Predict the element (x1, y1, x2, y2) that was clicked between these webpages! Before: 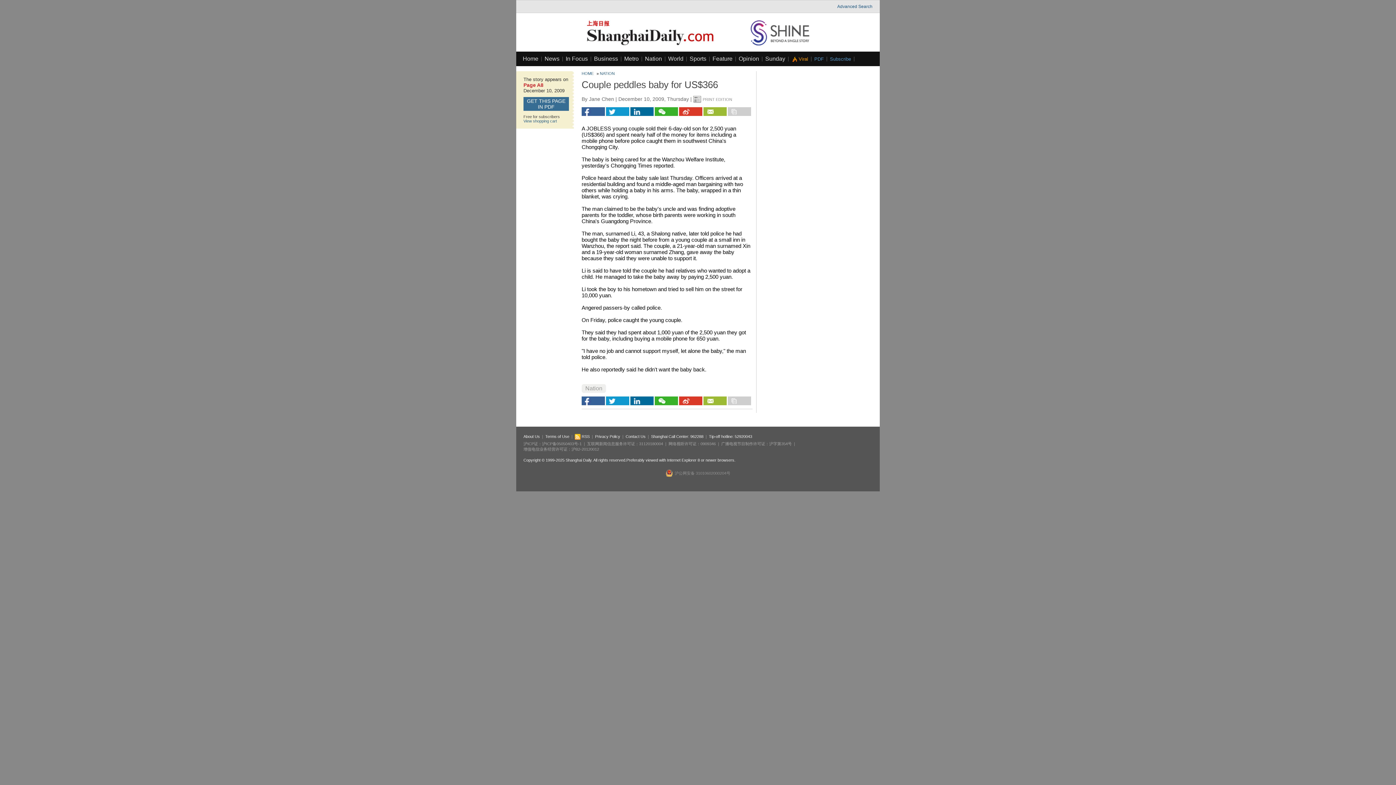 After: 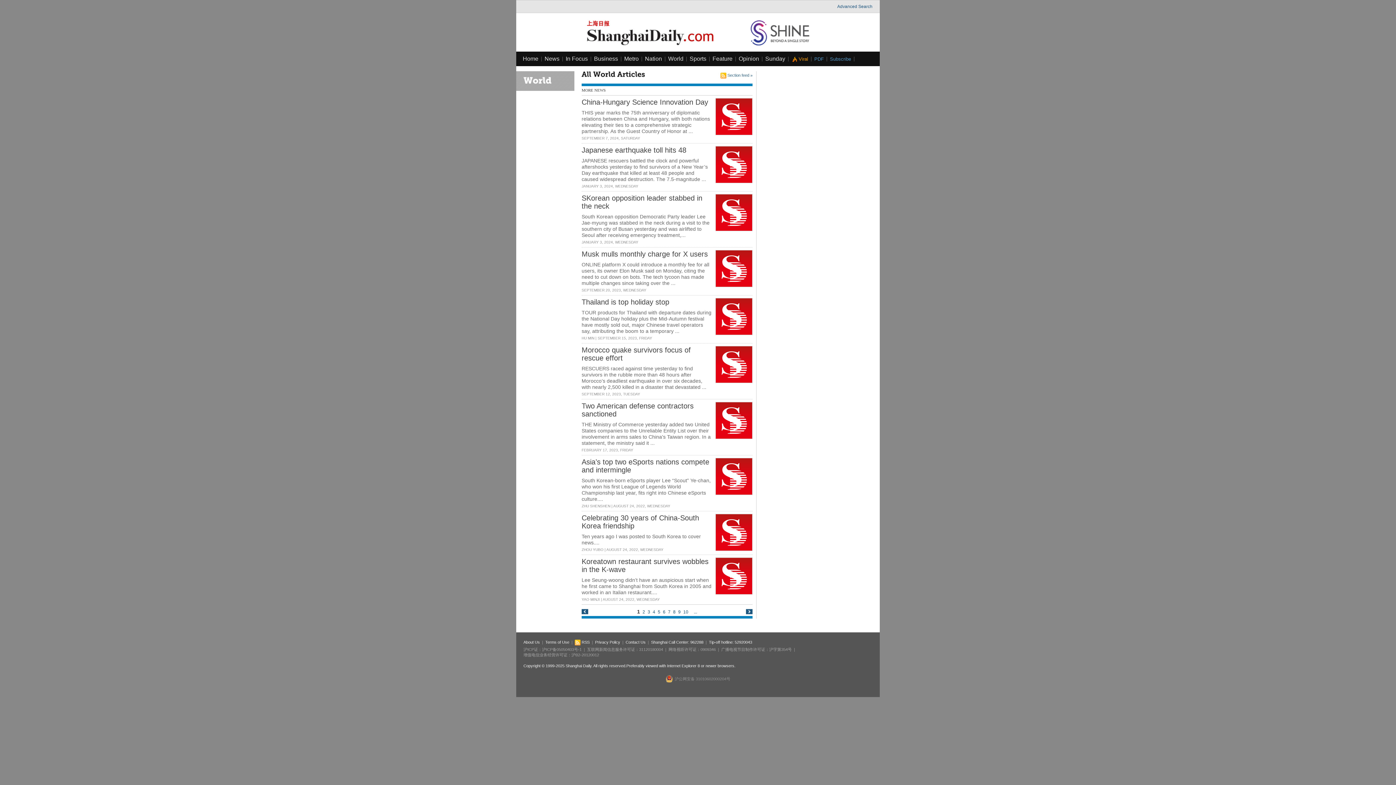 Action: label: World bbox: (668, 55, 683, 61)